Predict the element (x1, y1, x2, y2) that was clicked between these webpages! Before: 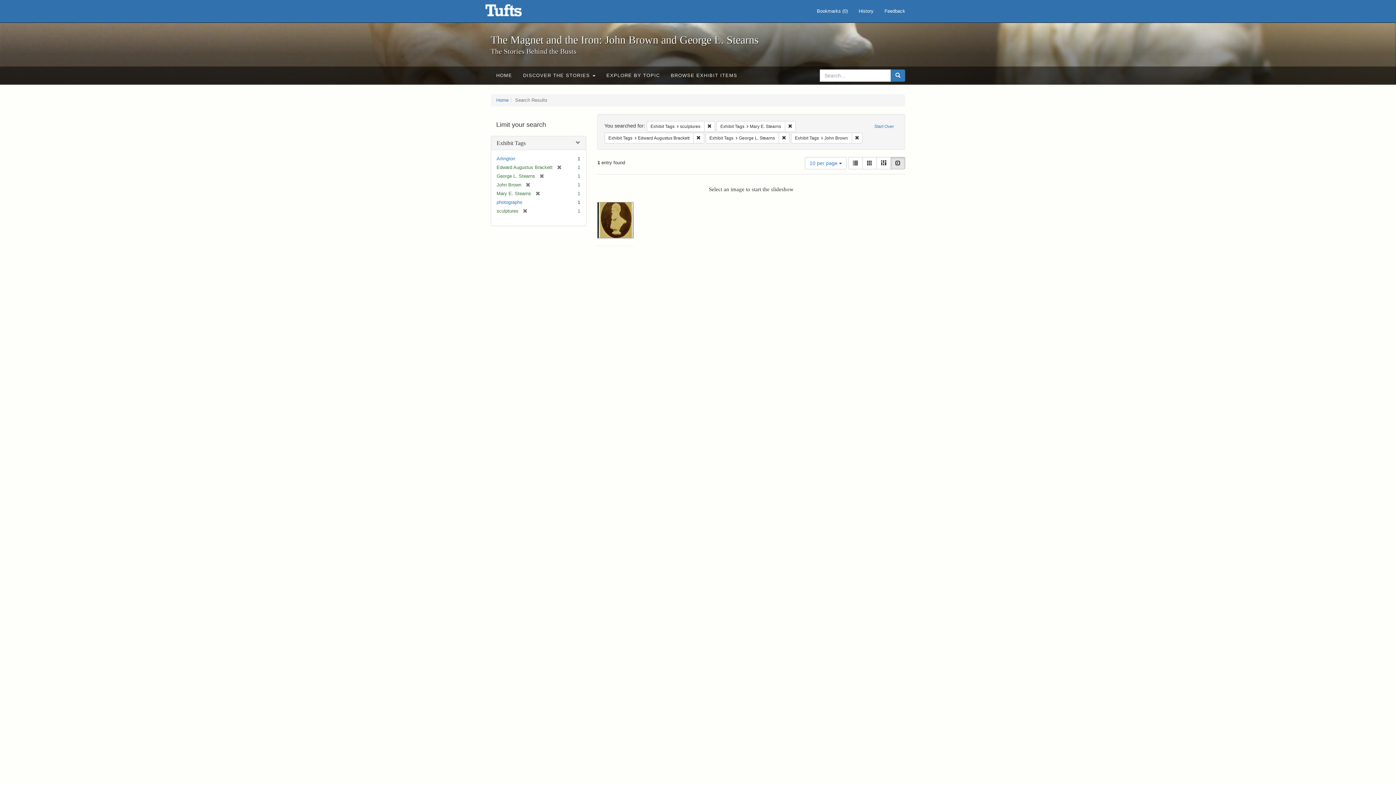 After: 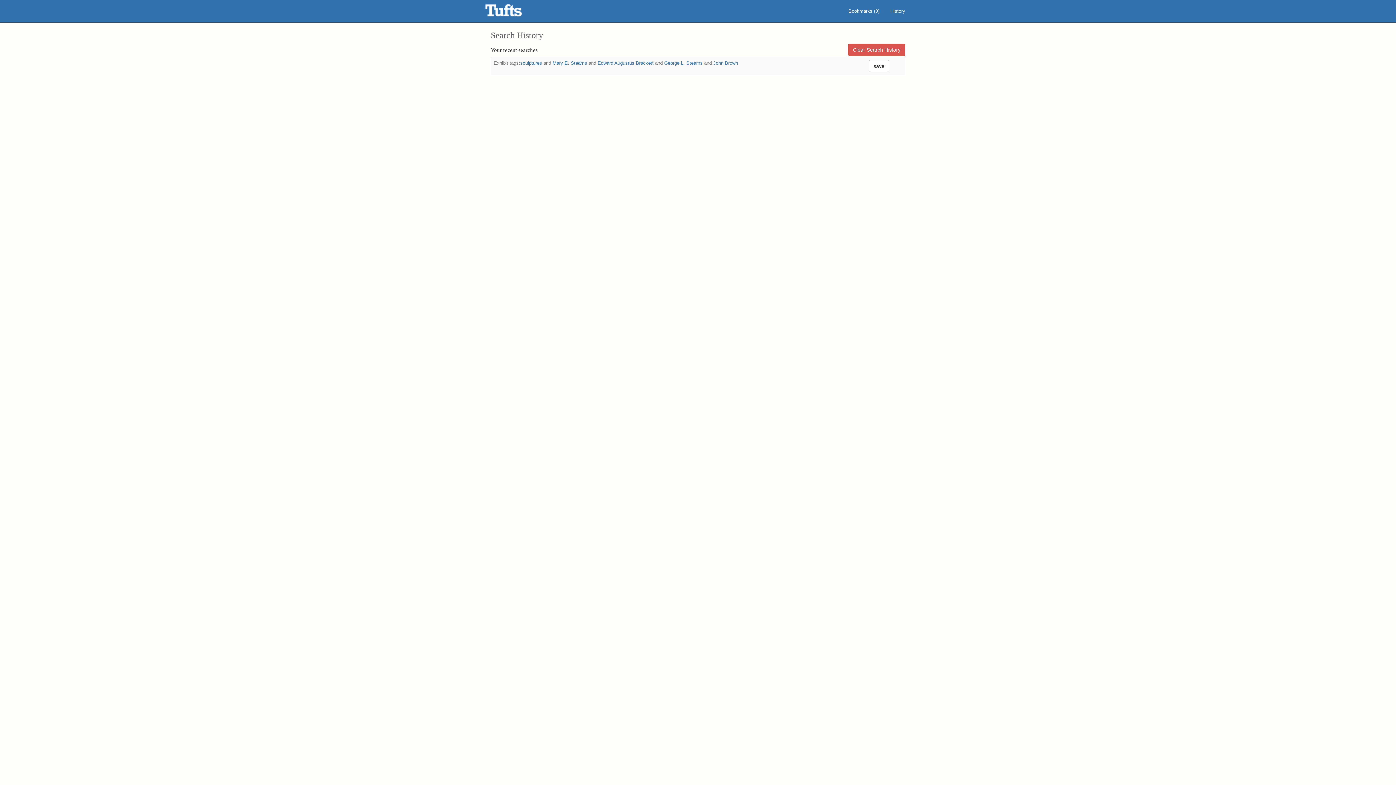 Action: bbox: (853, 0, 879, 22) label: History